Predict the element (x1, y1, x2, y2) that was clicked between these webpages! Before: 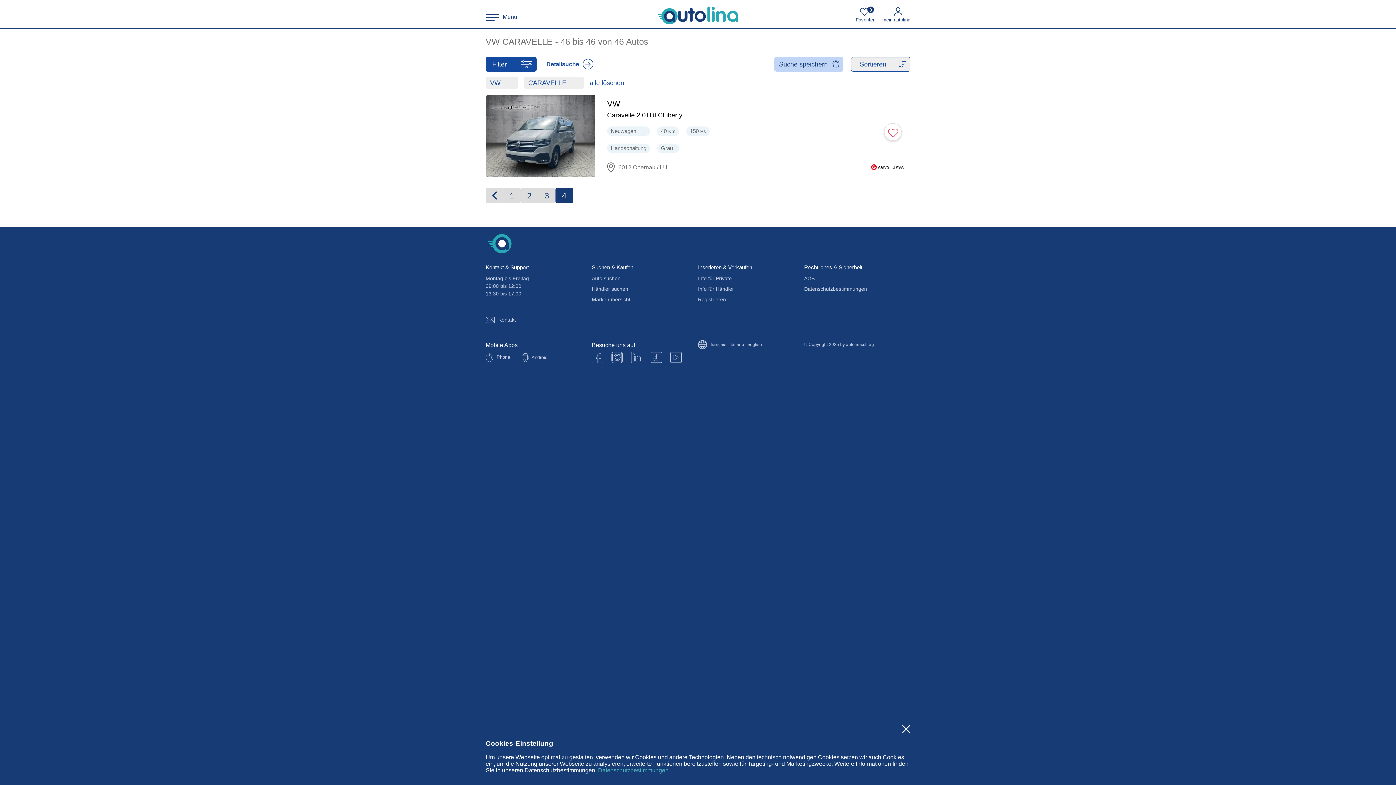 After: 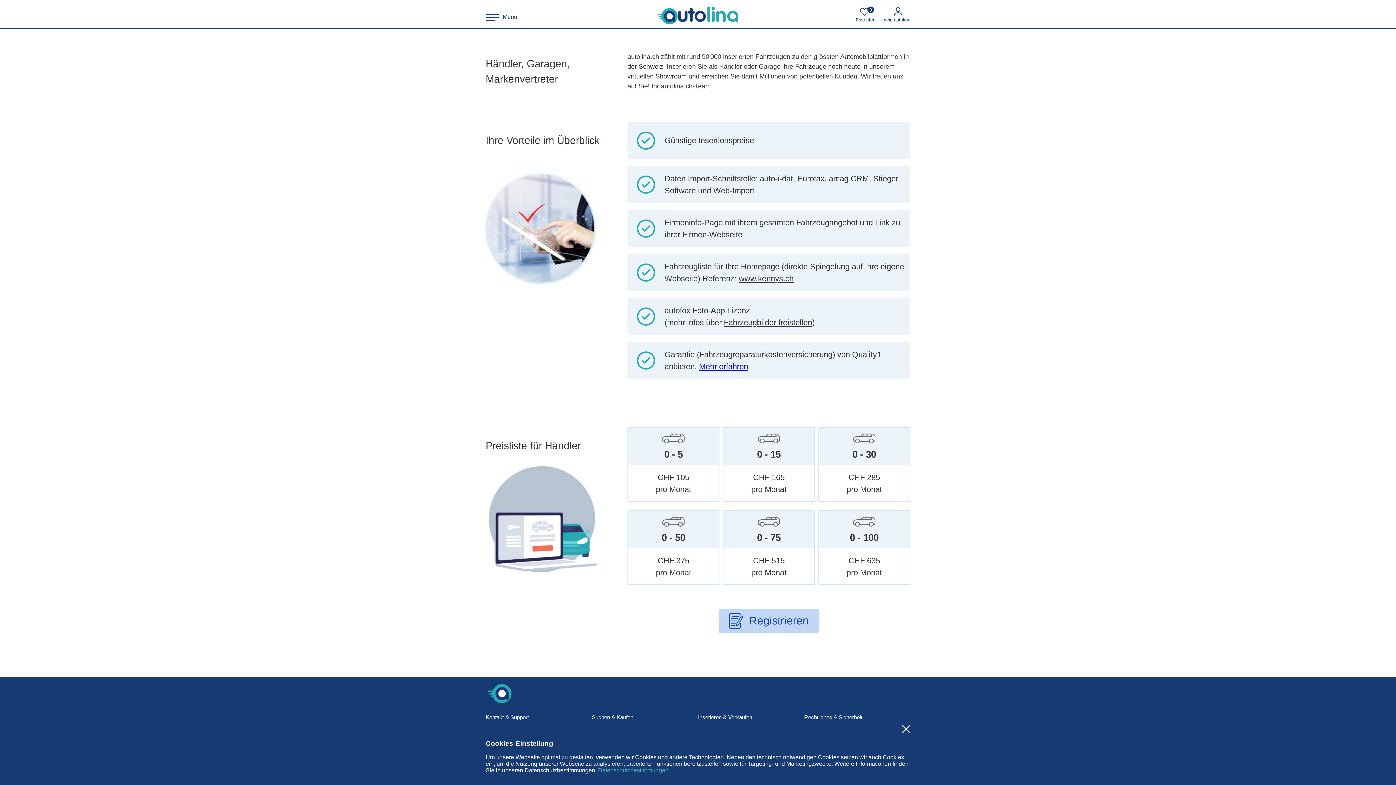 Action: bbox: (696, 286, 736, 292) label: Info für Händler